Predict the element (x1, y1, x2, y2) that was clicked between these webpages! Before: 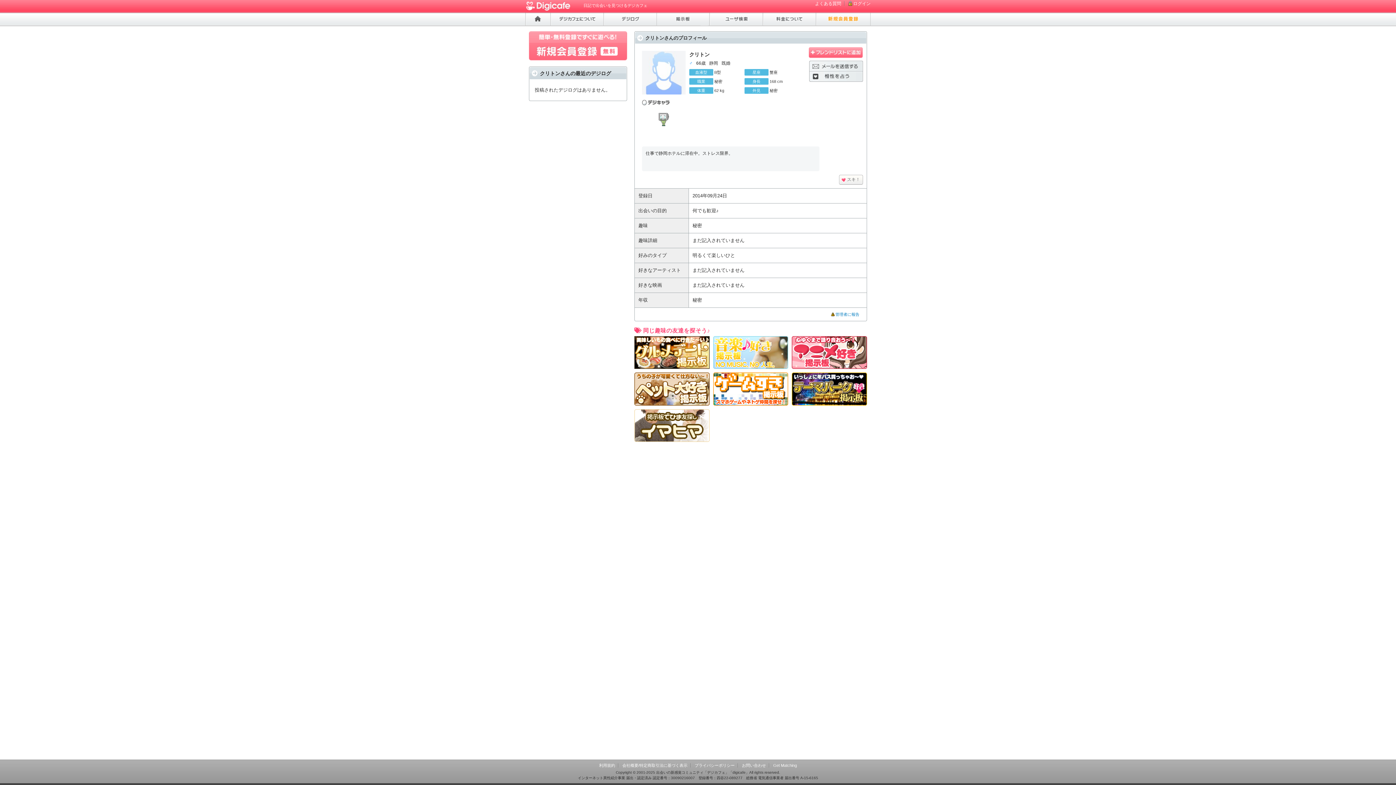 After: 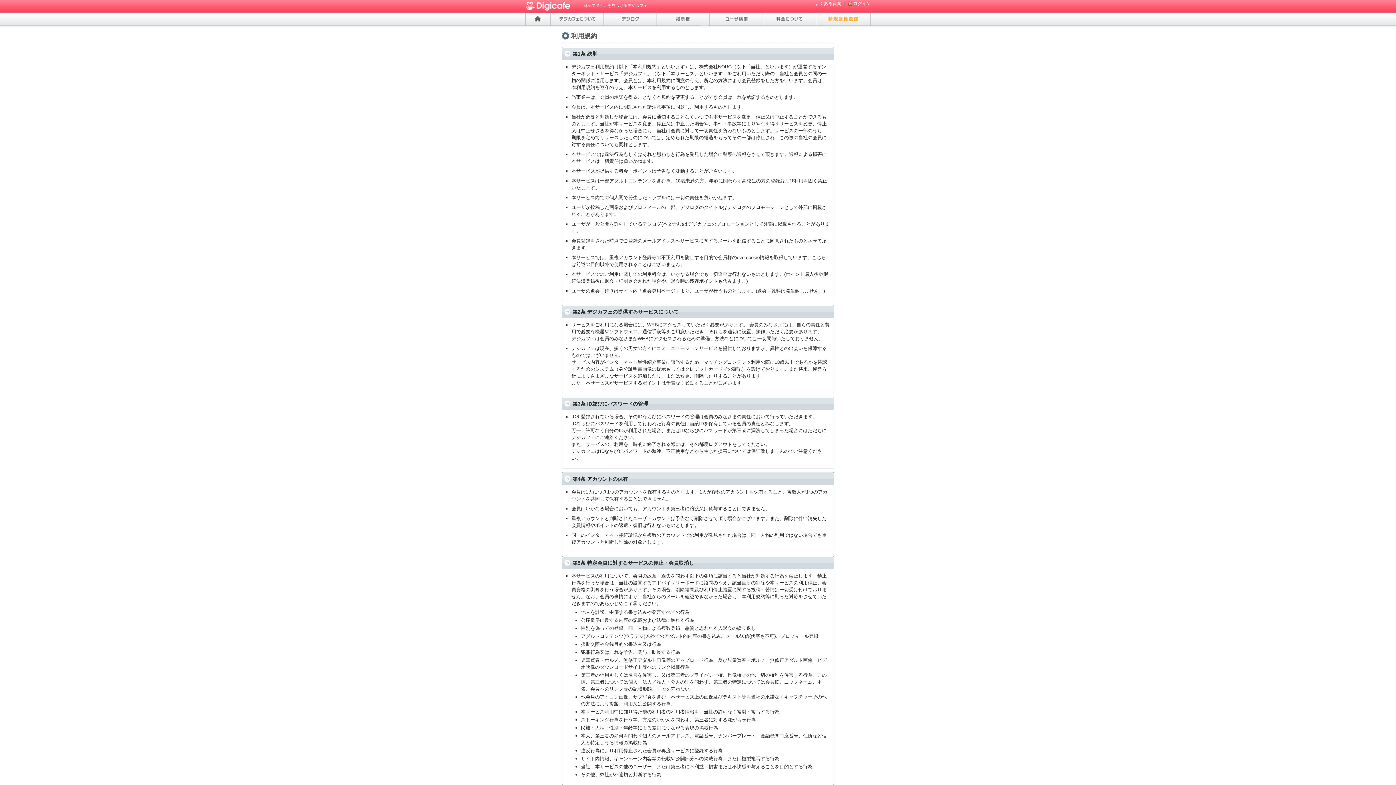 Action: label: 利用規約 bbox: (599, 763, 615, 768)